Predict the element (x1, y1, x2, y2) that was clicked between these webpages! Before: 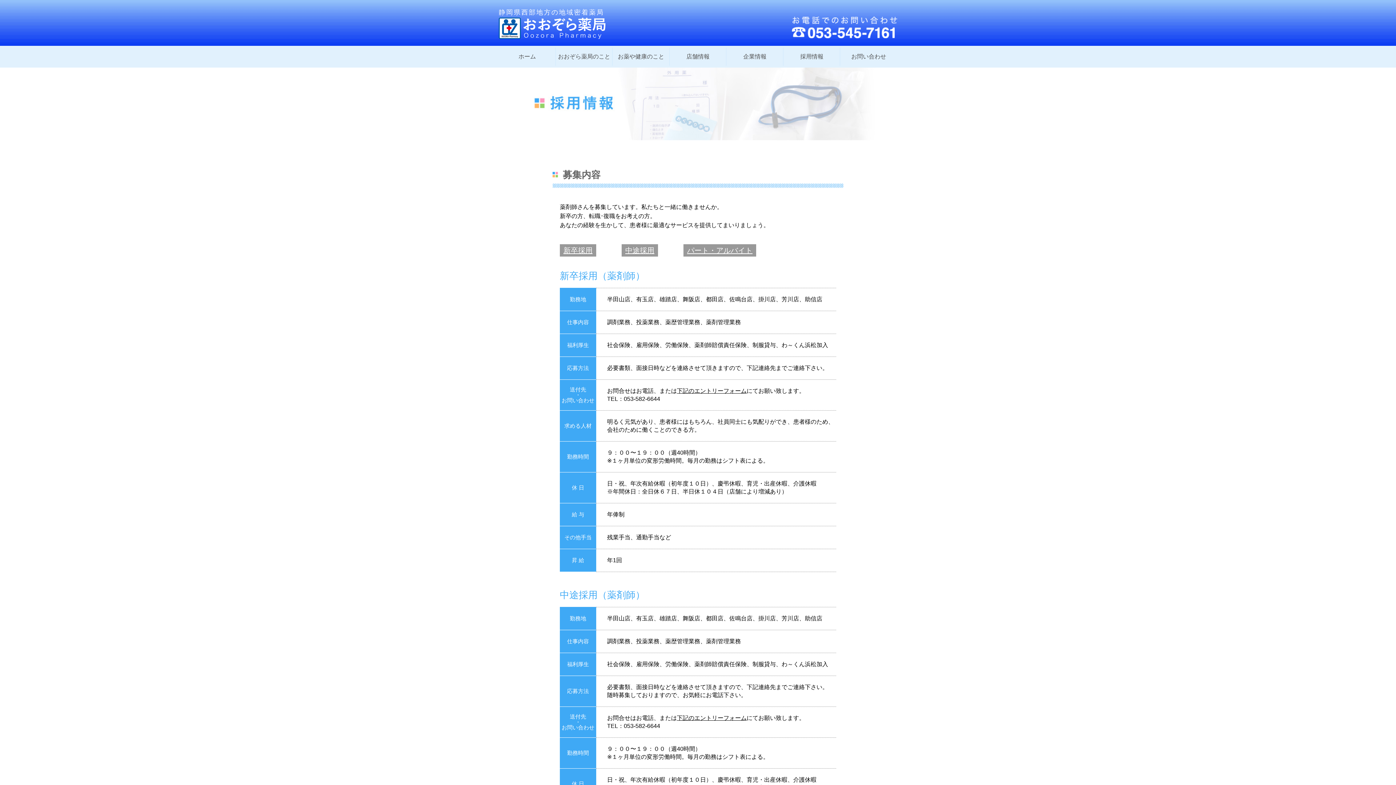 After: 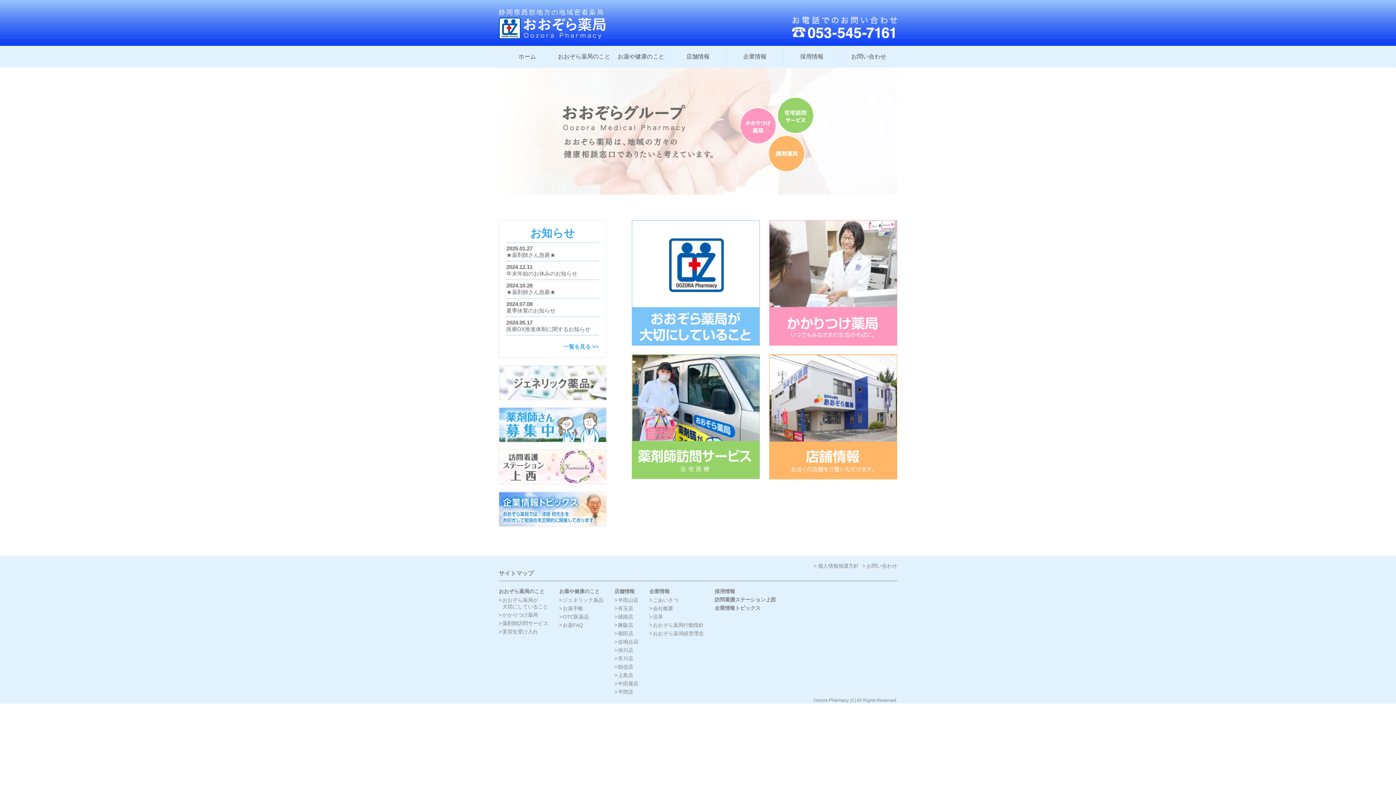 Action: bbox: (498, 33, 607, 39)